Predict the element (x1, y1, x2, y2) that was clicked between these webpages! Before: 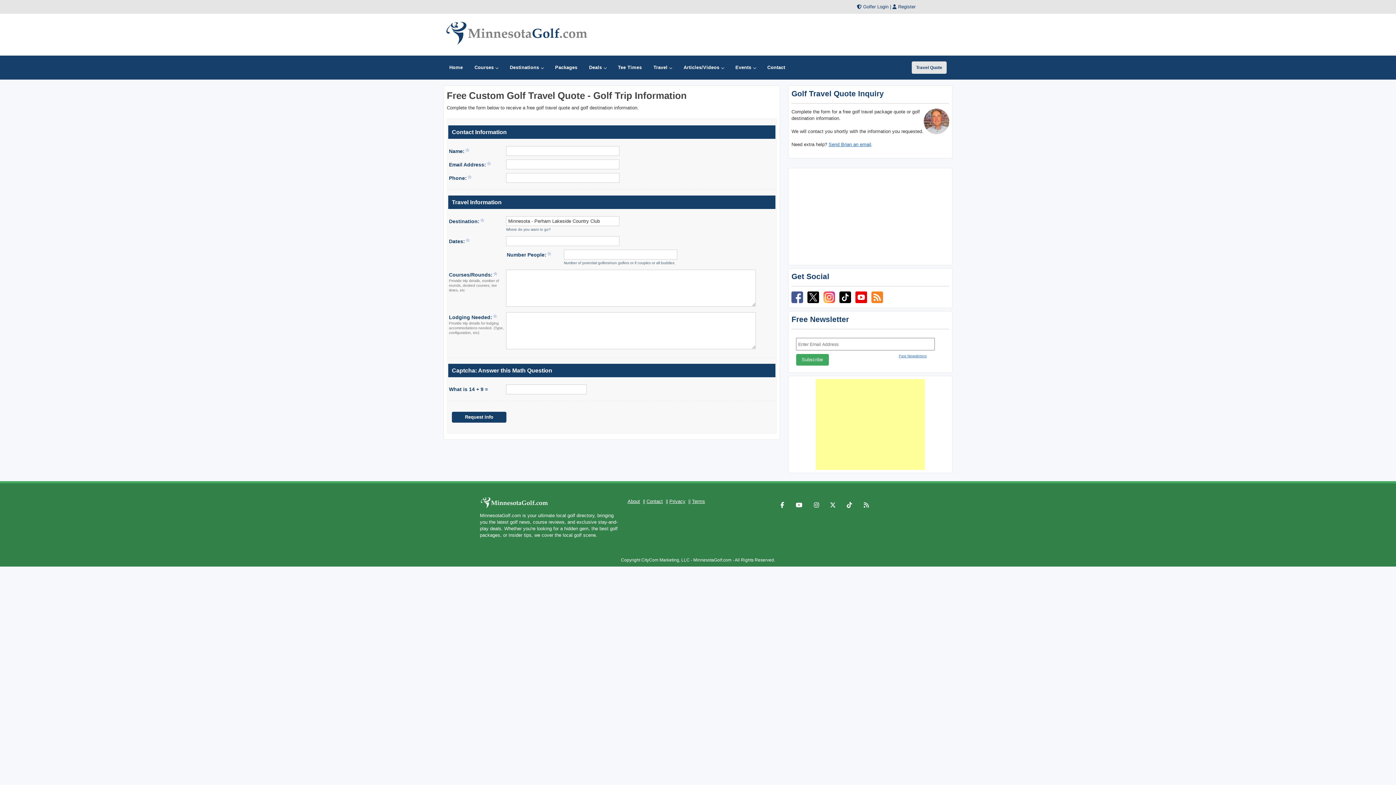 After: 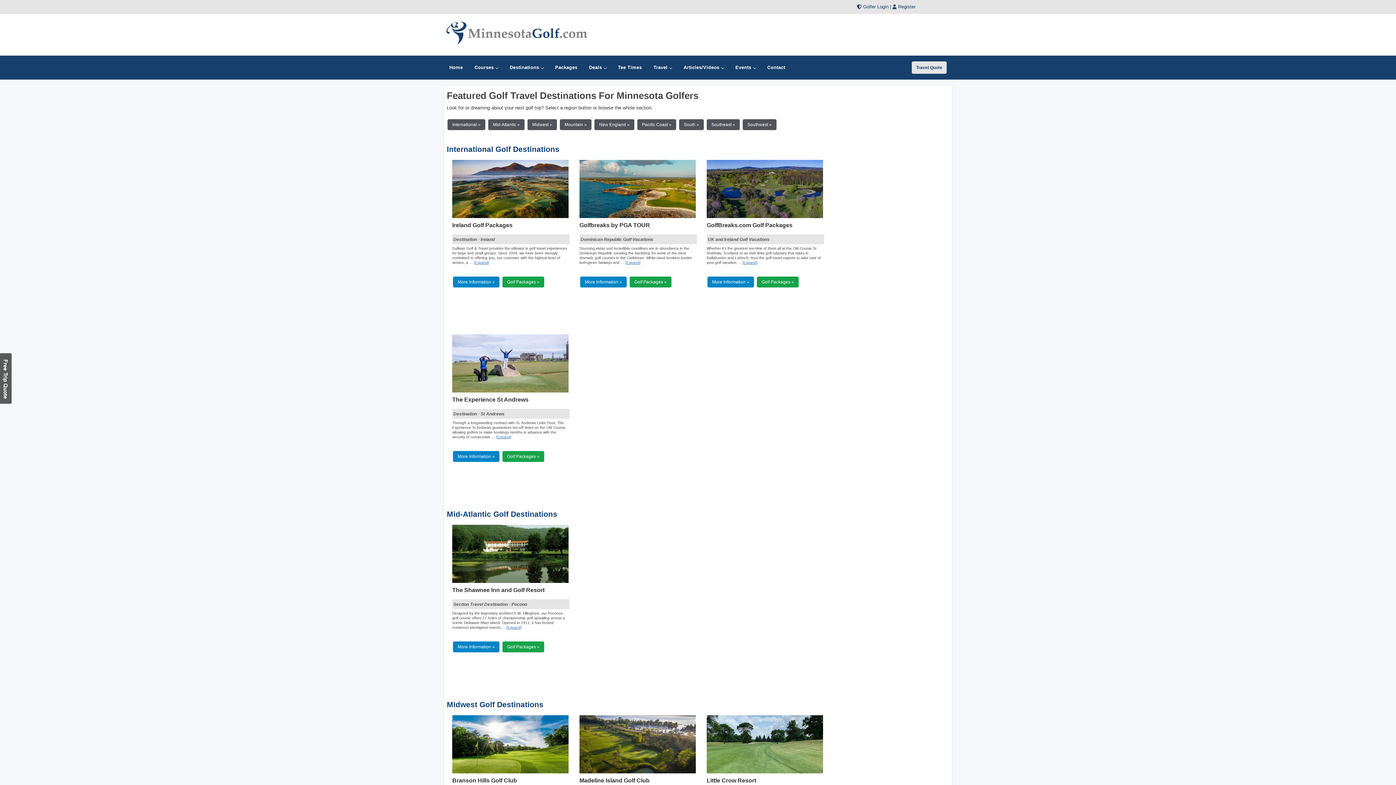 Action: label: Travel bbox: (647, 55, 677, 79)